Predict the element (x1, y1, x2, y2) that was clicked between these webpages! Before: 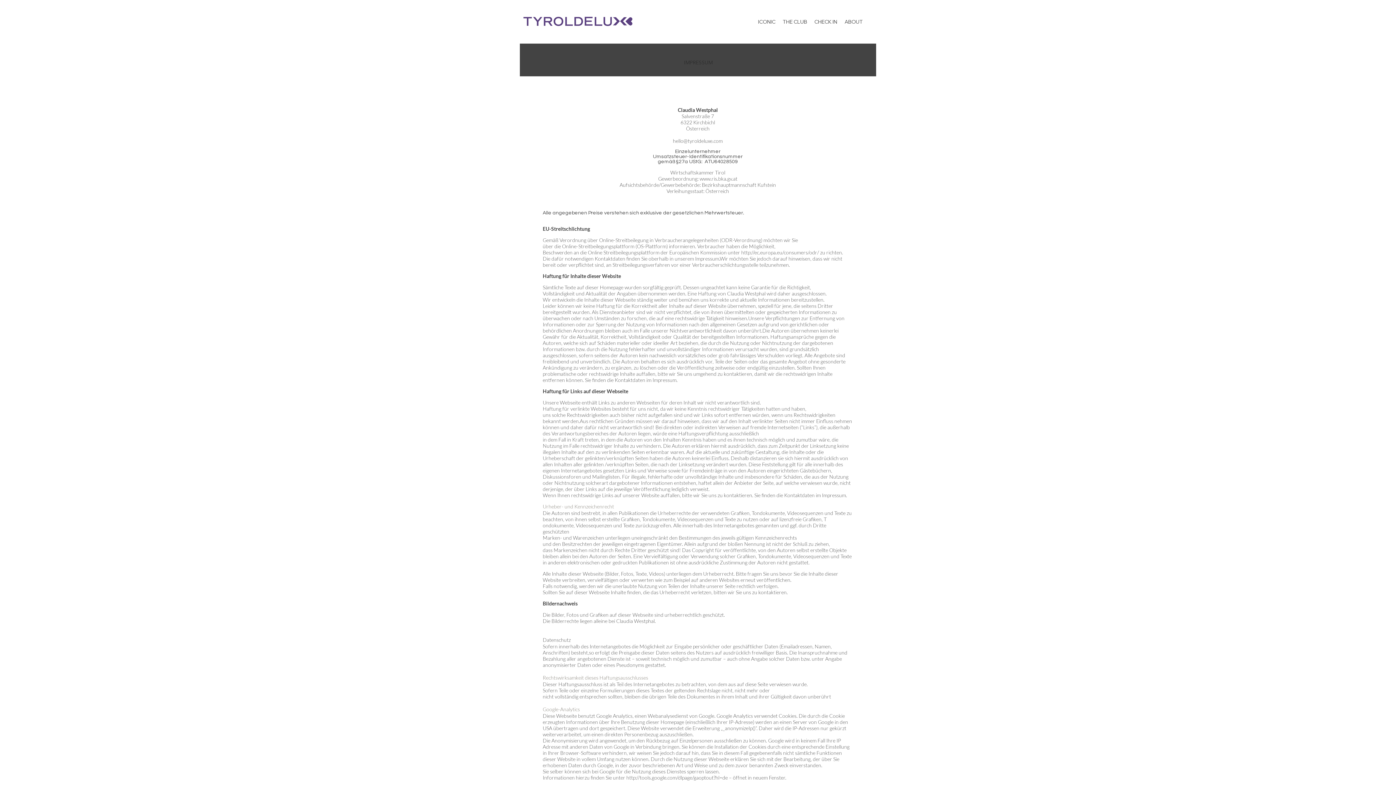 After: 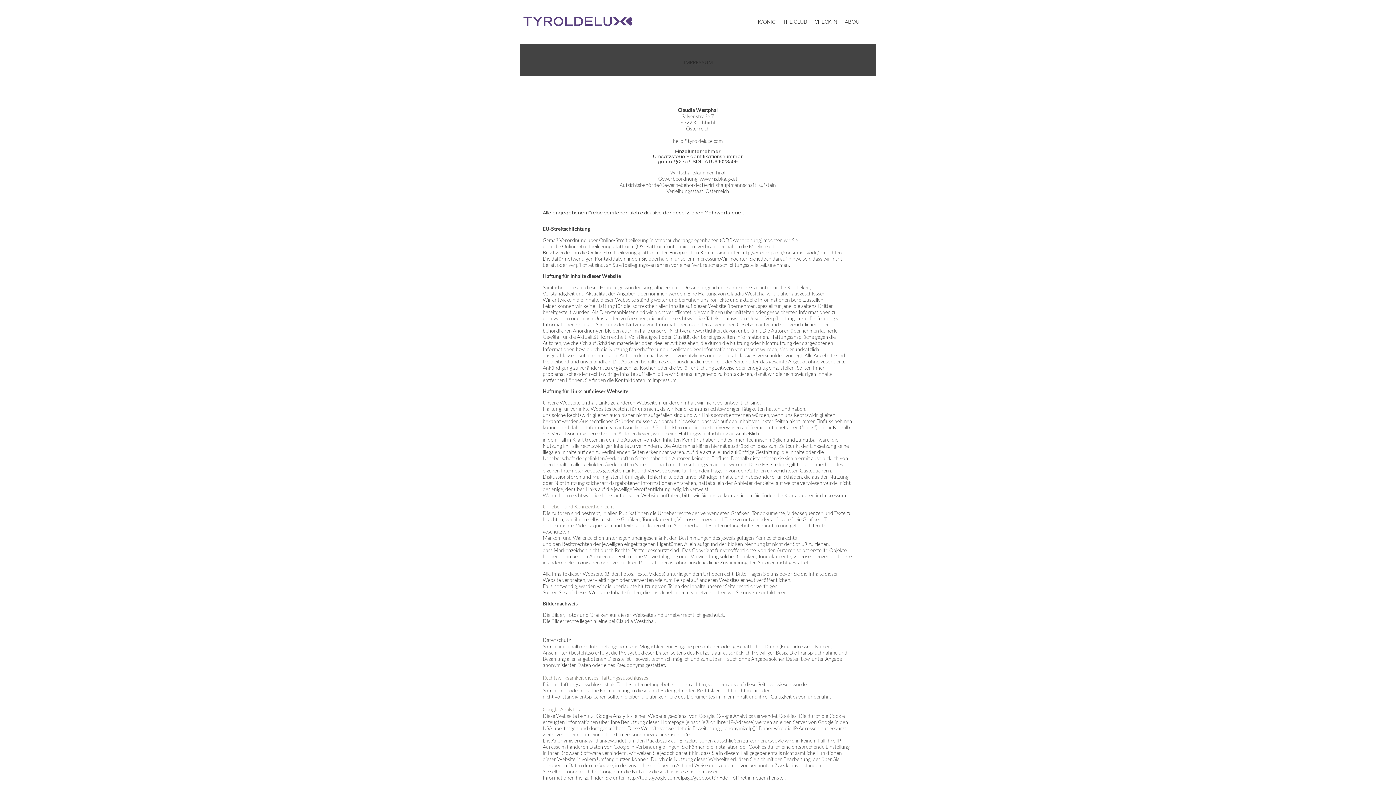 Action: bbox: (673, 137, 722, 144) label: hello@tyroldeluxe.com